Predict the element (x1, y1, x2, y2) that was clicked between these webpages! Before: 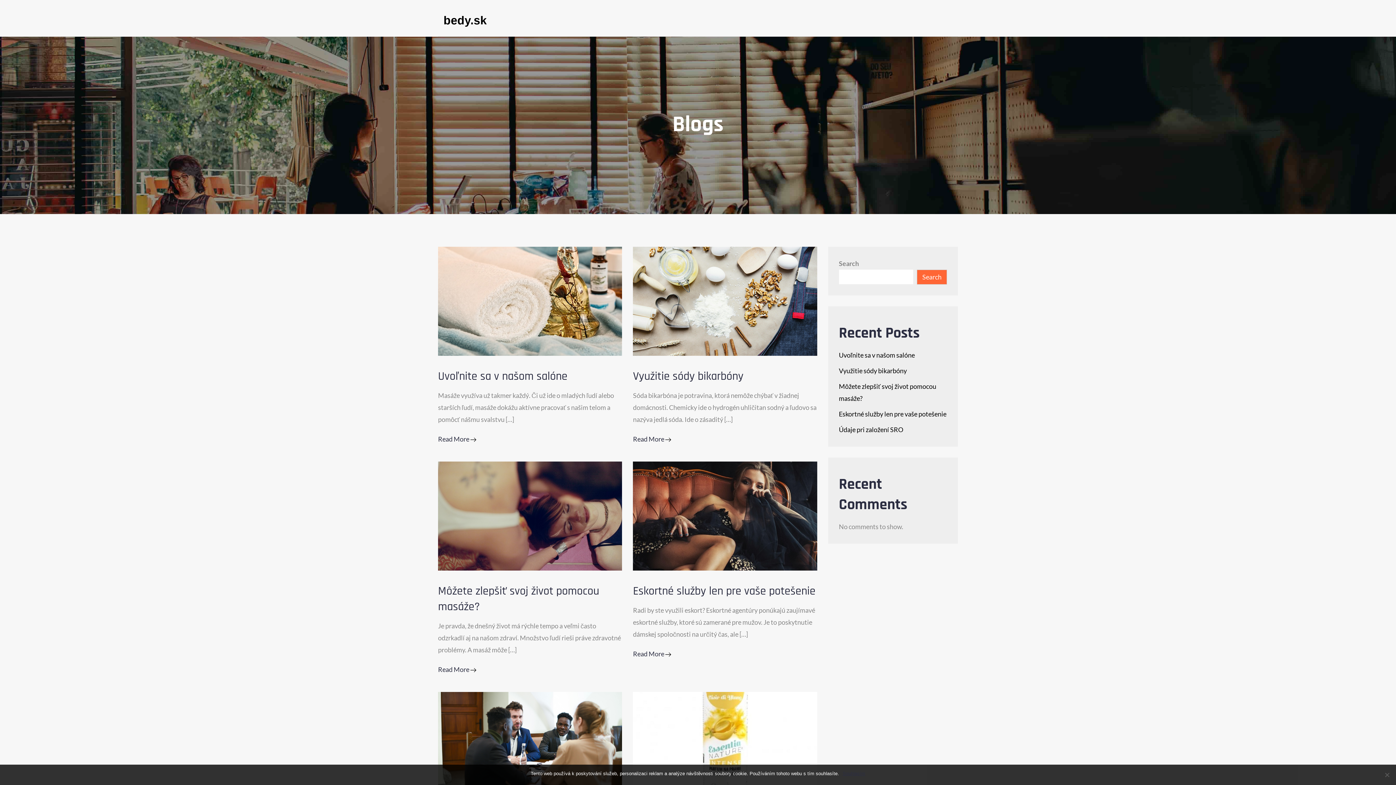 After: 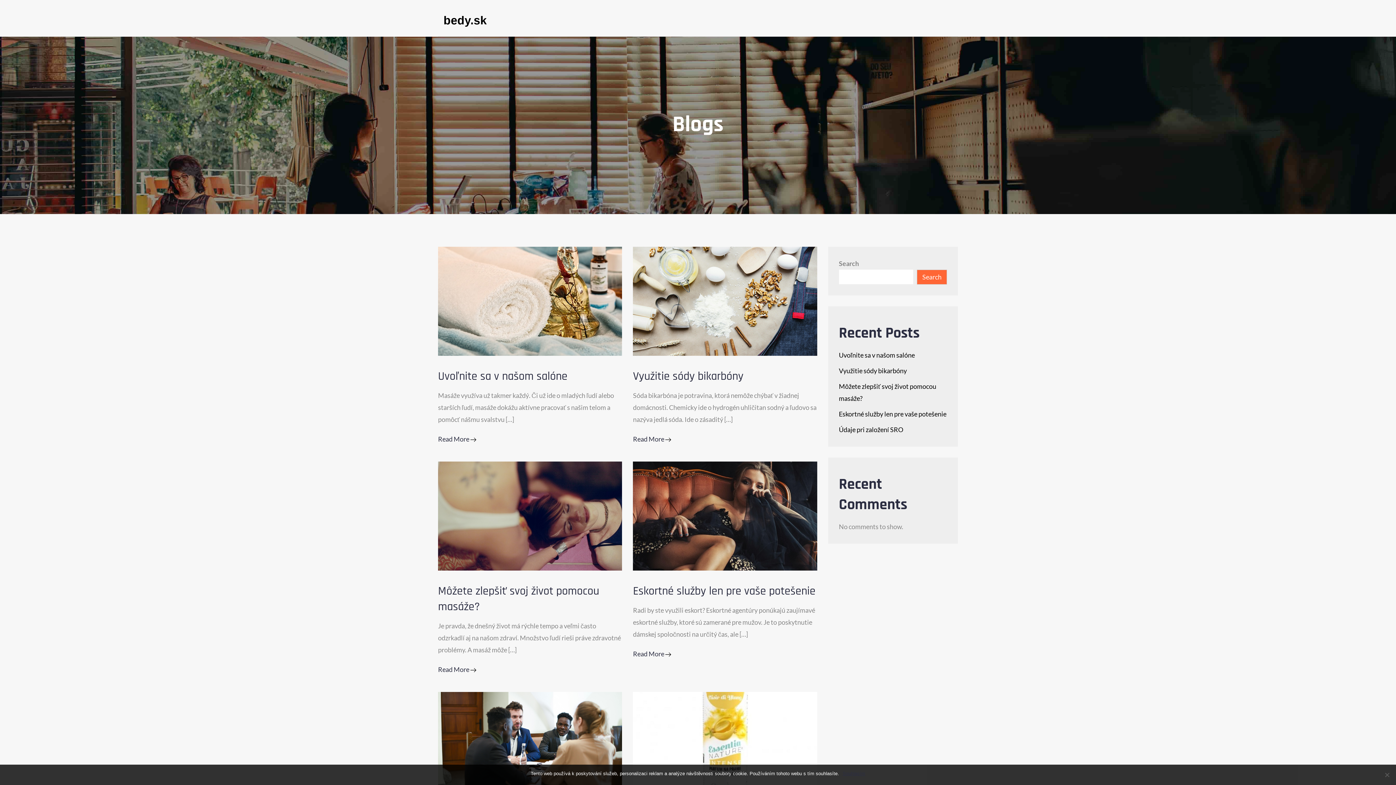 Action: bbox: (443, 13, 486, 26) label: bedy.sk